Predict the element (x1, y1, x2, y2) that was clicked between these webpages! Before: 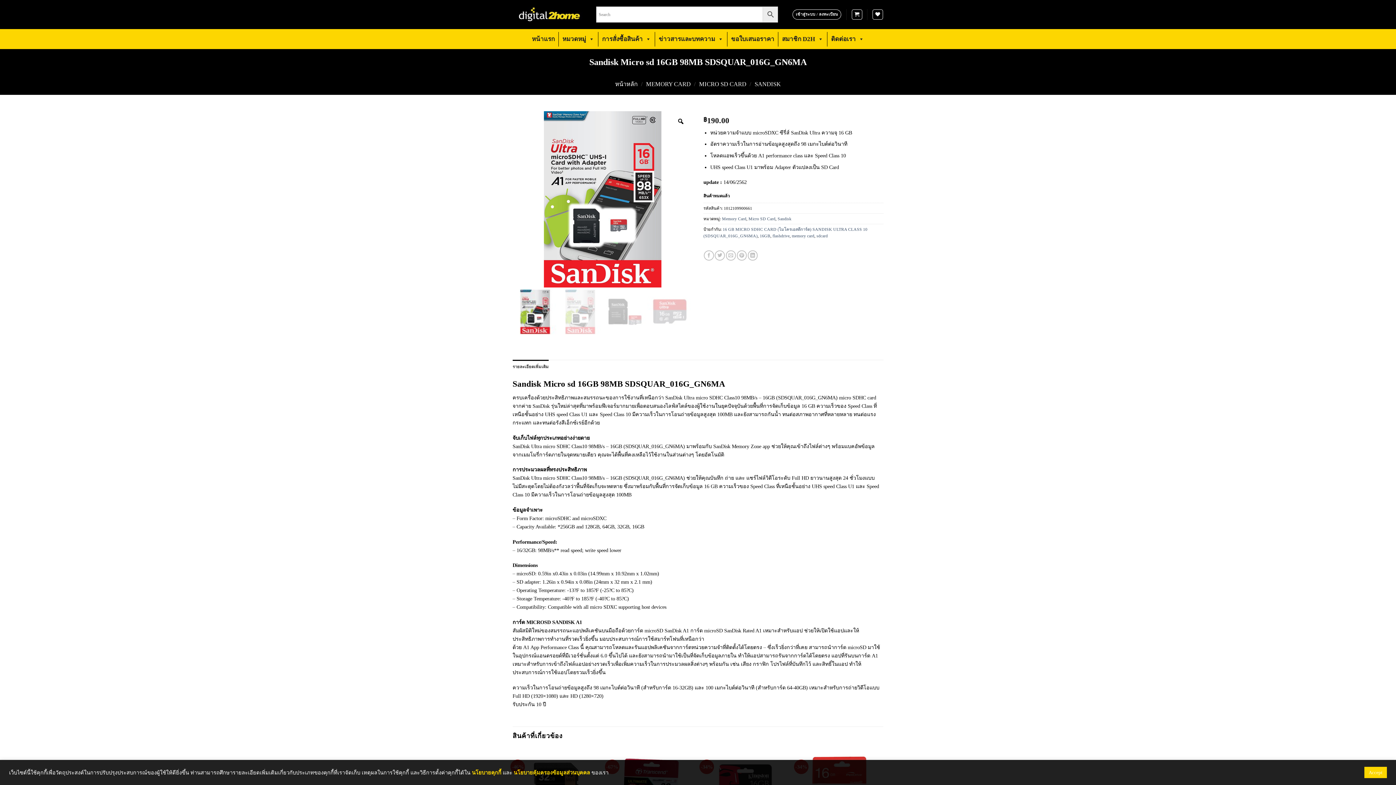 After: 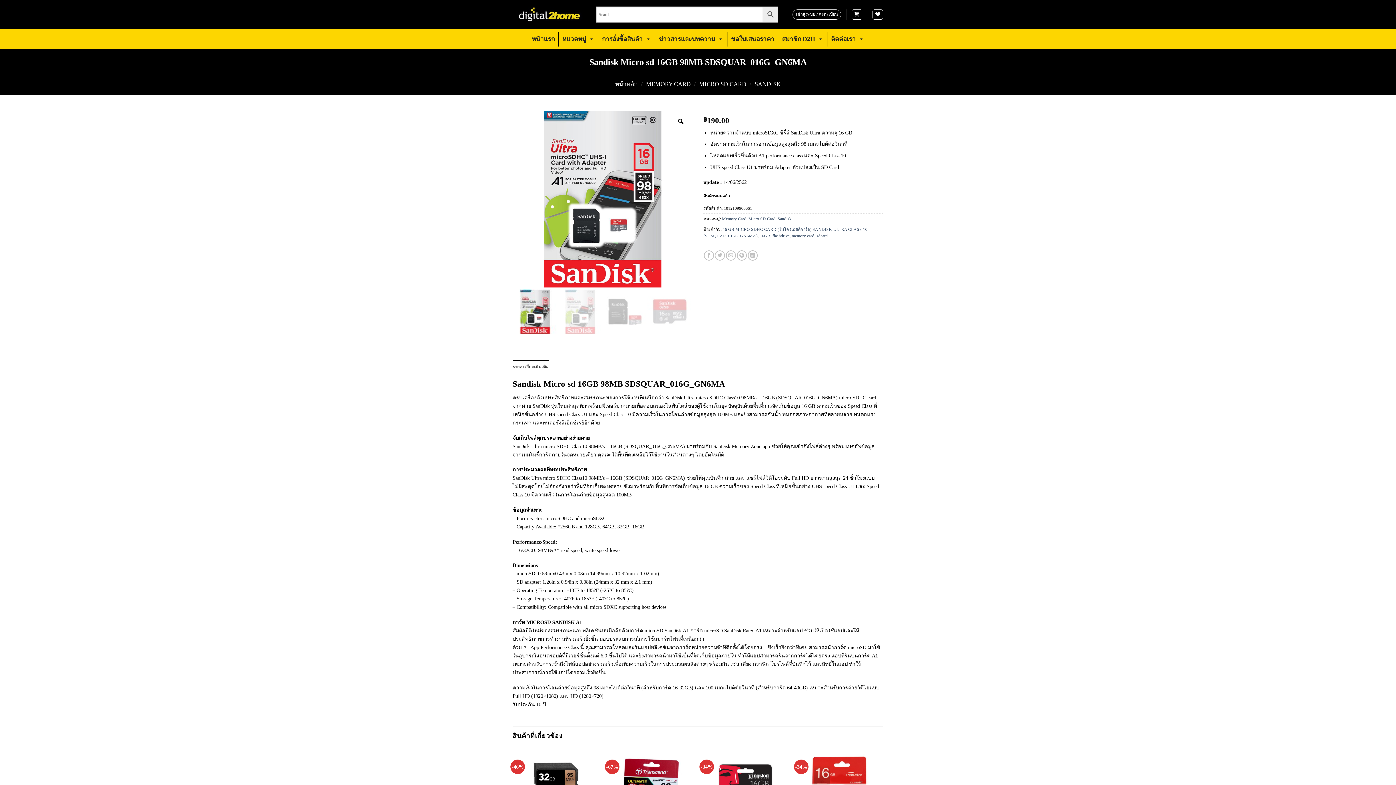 Action: label: Accept bbox: (1364, 767, 1387, 778)